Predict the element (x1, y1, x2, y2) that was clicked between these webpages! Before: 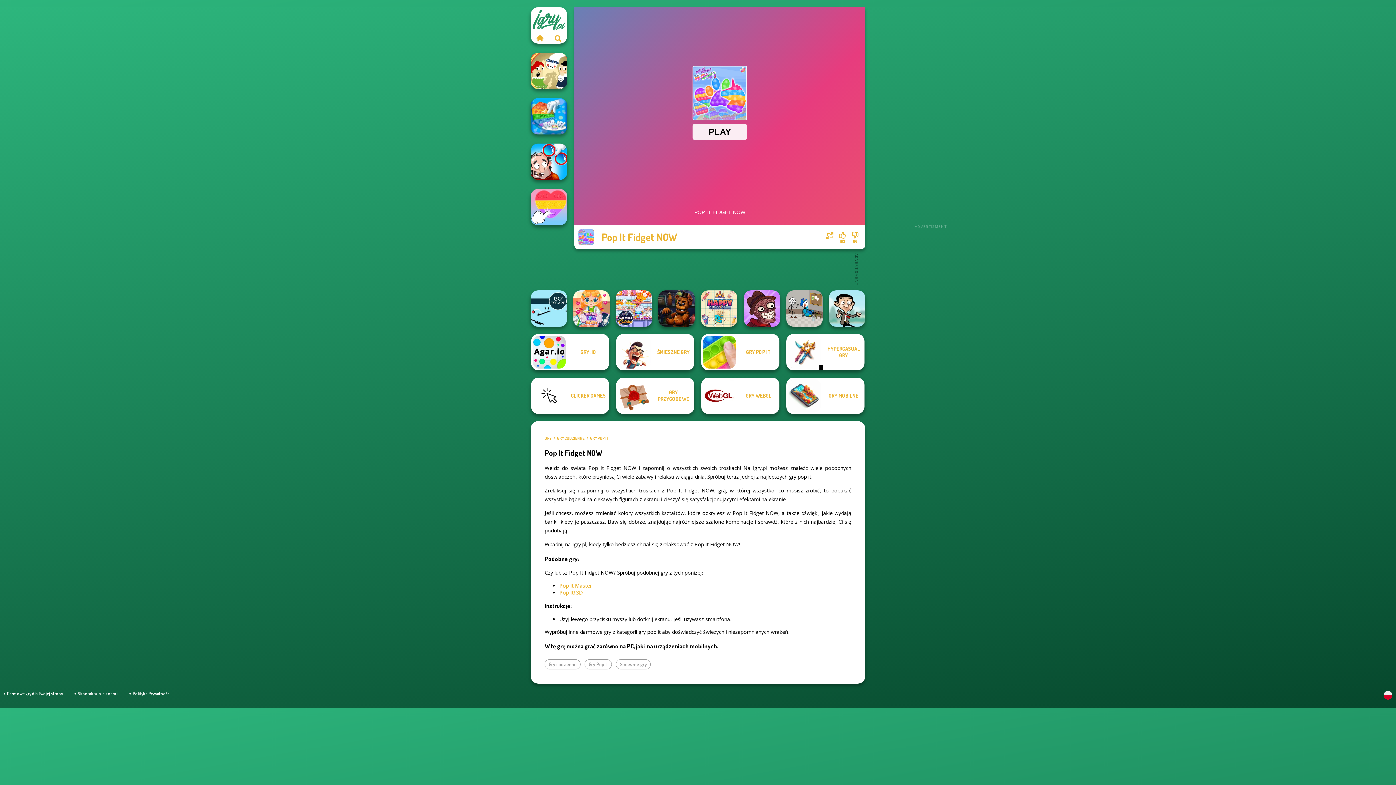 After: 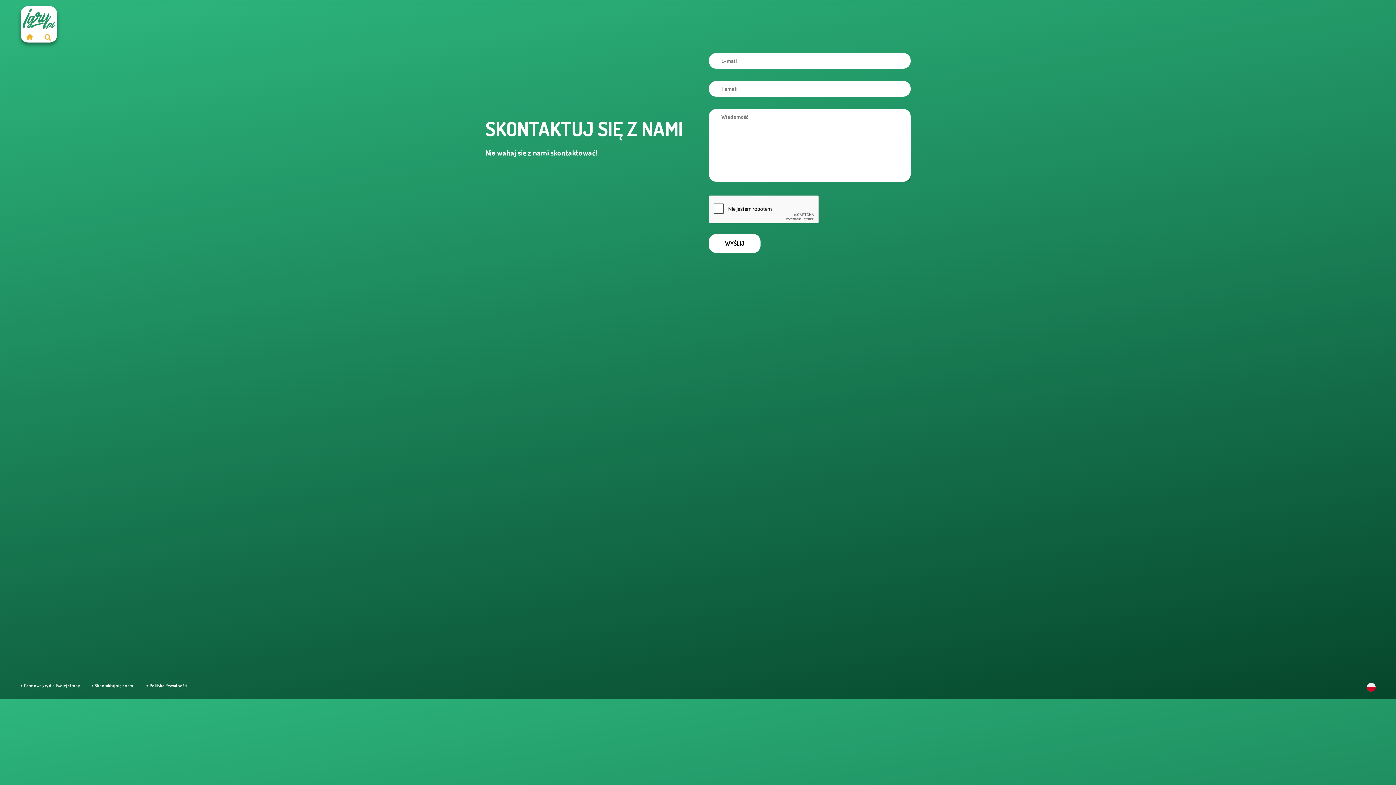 Action: label: Skontaktuj się z nami bbox: (77, 691, 117, 696)